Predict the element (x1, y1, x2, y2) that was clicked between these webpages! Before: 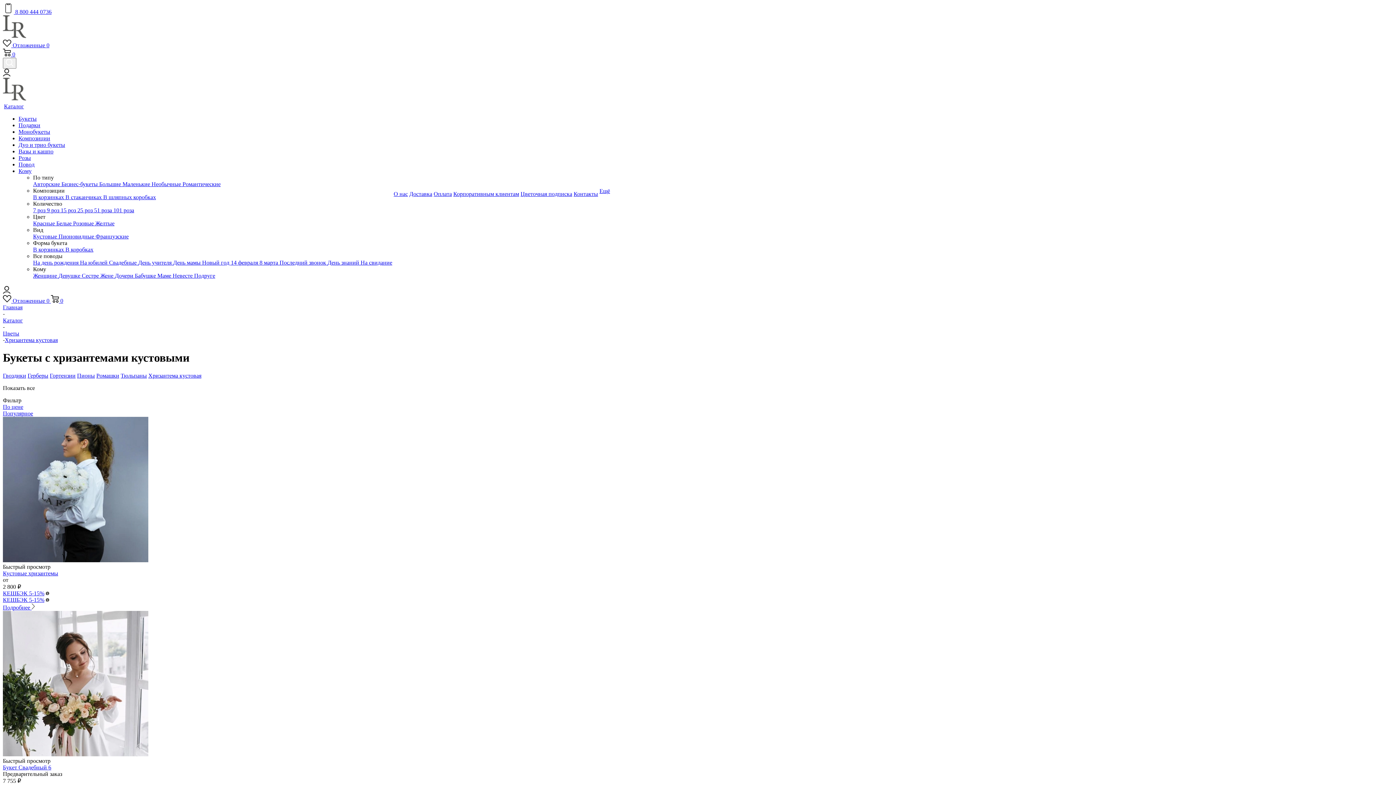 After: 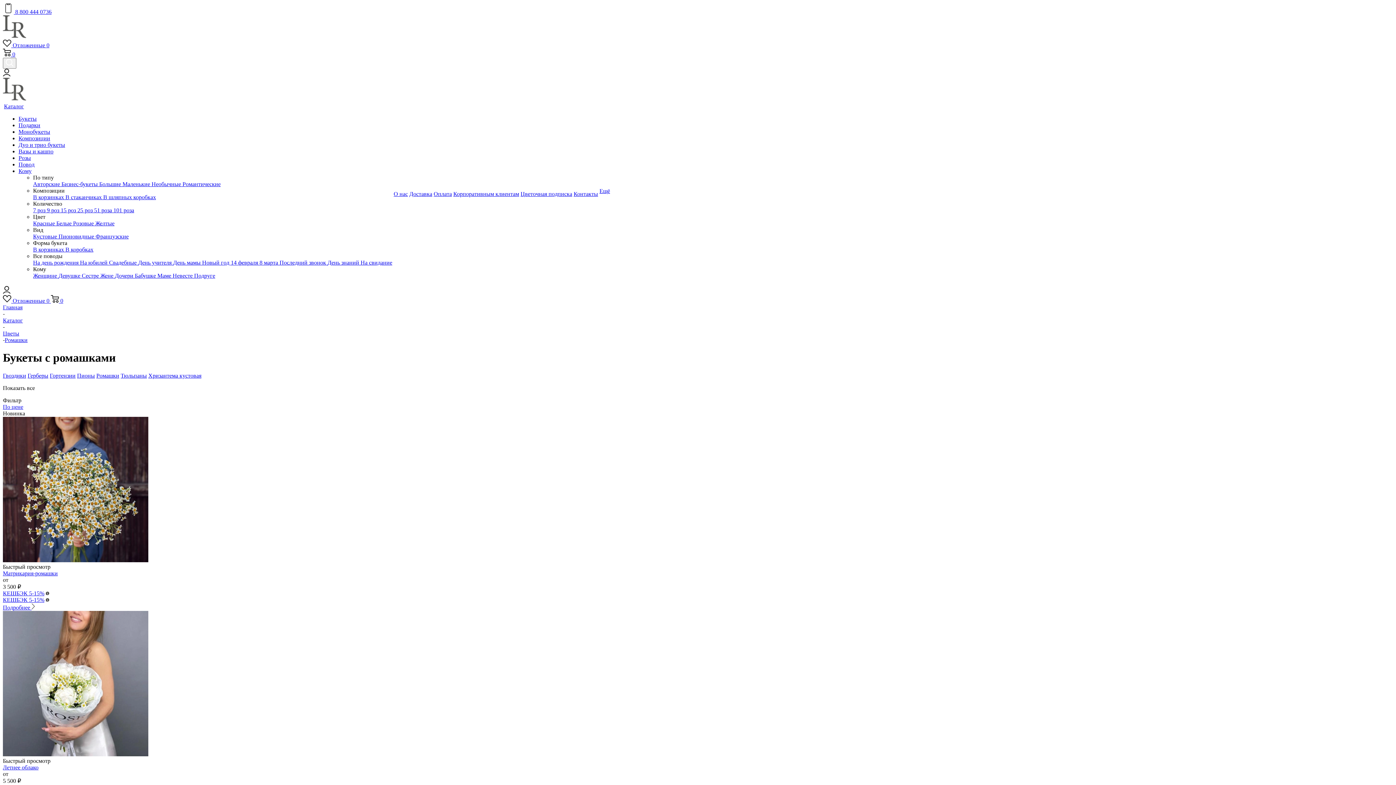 Action: label: Ромашки bbox: (96, 372, 119, 378)